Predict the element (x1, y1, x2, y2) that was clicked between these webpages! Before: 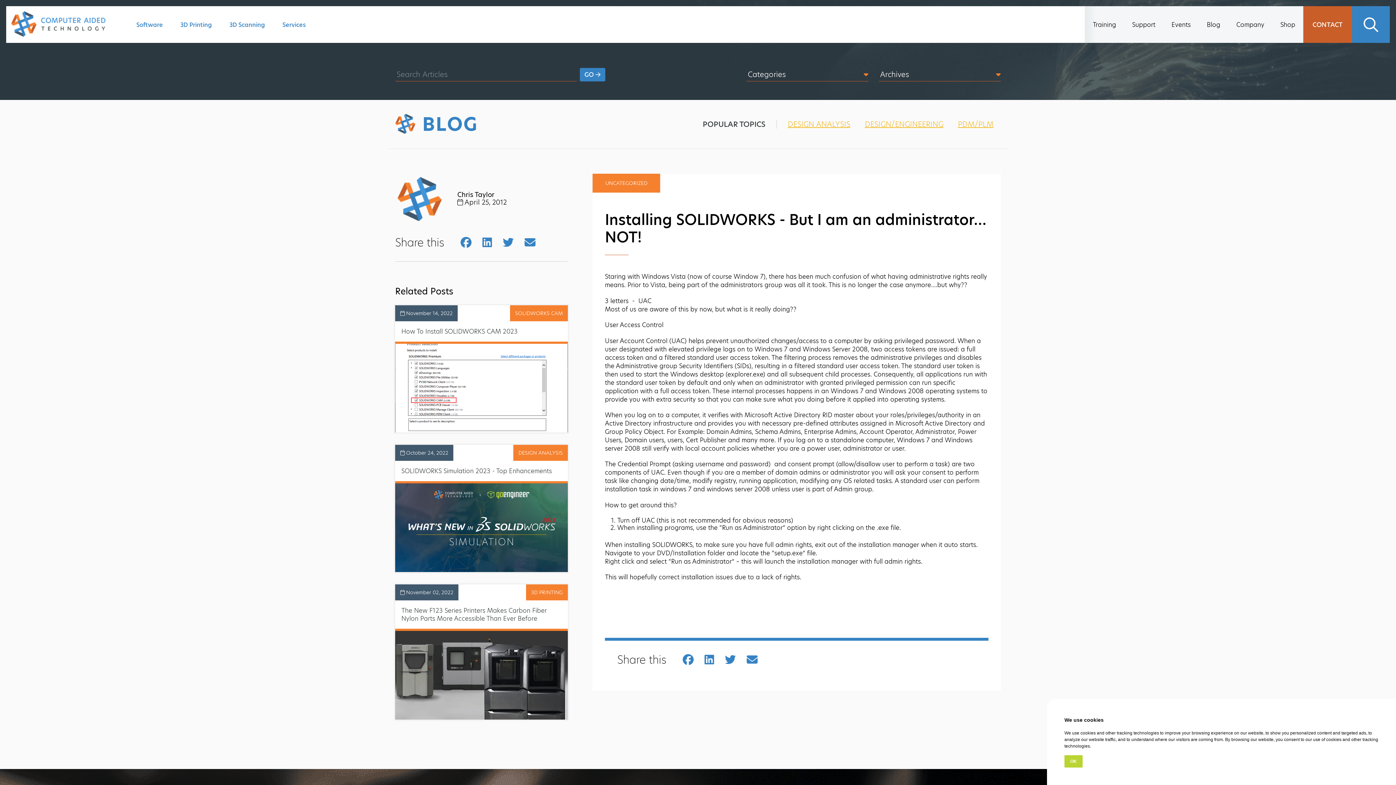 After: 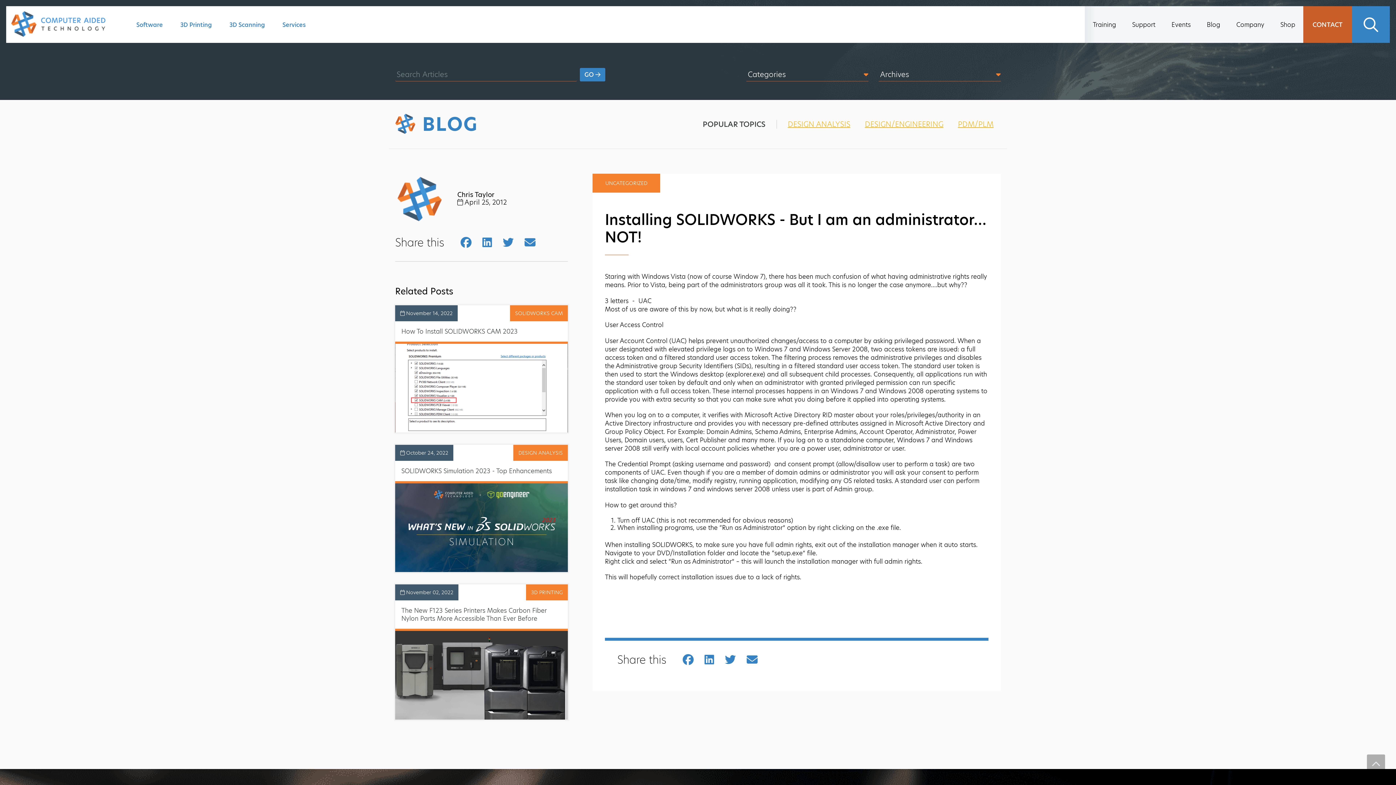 Action: bbox: (1064, 755, 1082, 768) label: OK